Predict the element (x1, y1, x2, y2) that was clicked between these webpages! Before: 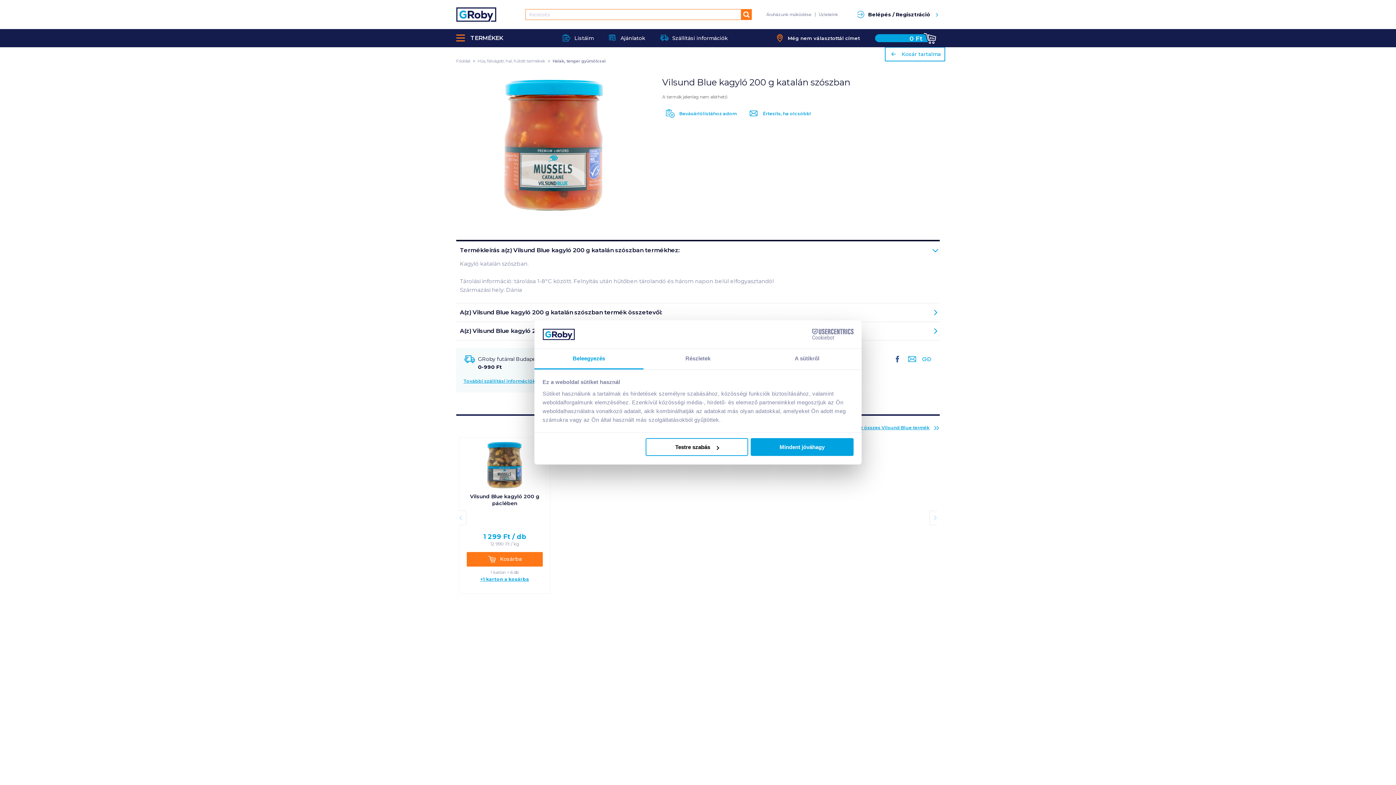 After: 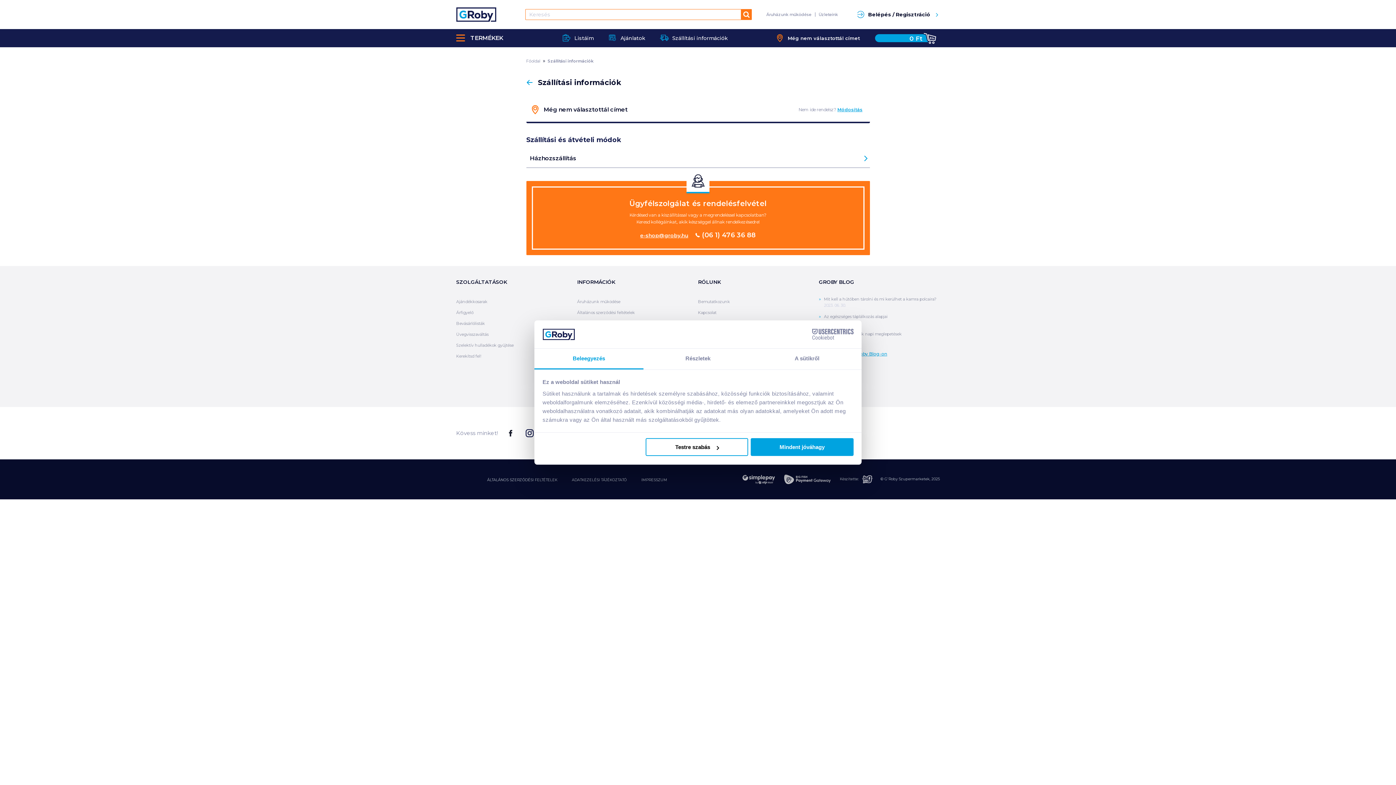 Action: label: További szállítási információk bbox: (463, 378, 545, 383)